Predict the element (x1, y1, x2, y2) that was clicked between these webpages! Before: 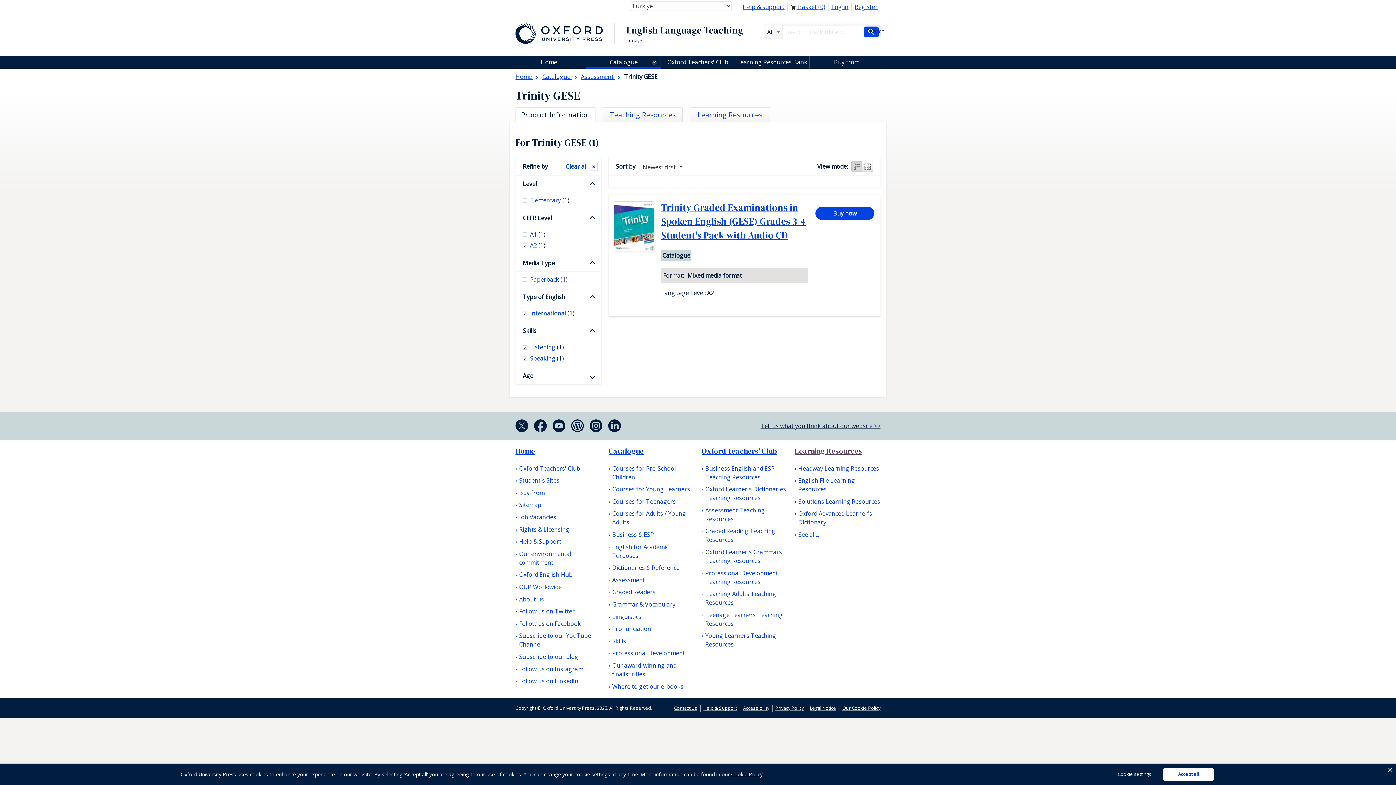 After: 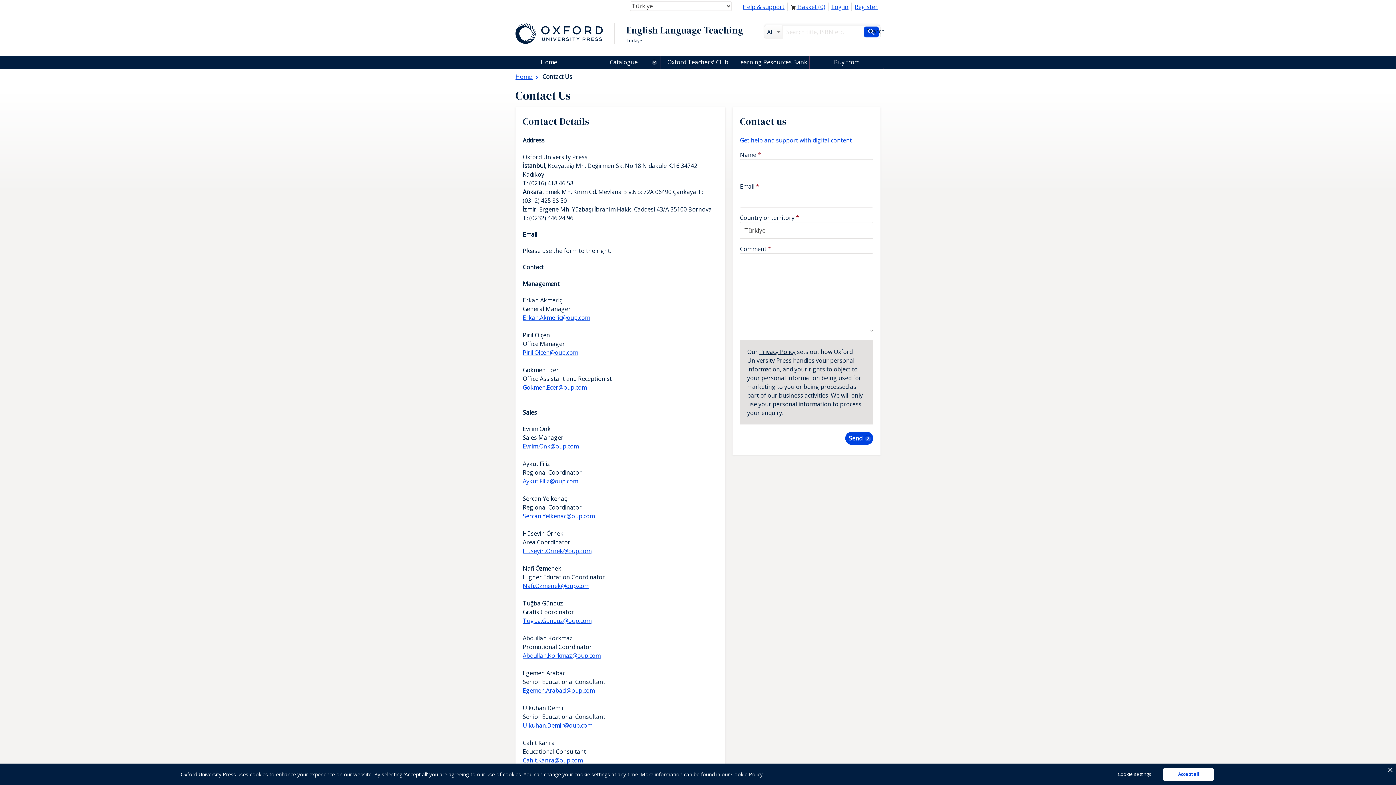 Action: label: Contact Us bbox: (680, 627, 702, 632)